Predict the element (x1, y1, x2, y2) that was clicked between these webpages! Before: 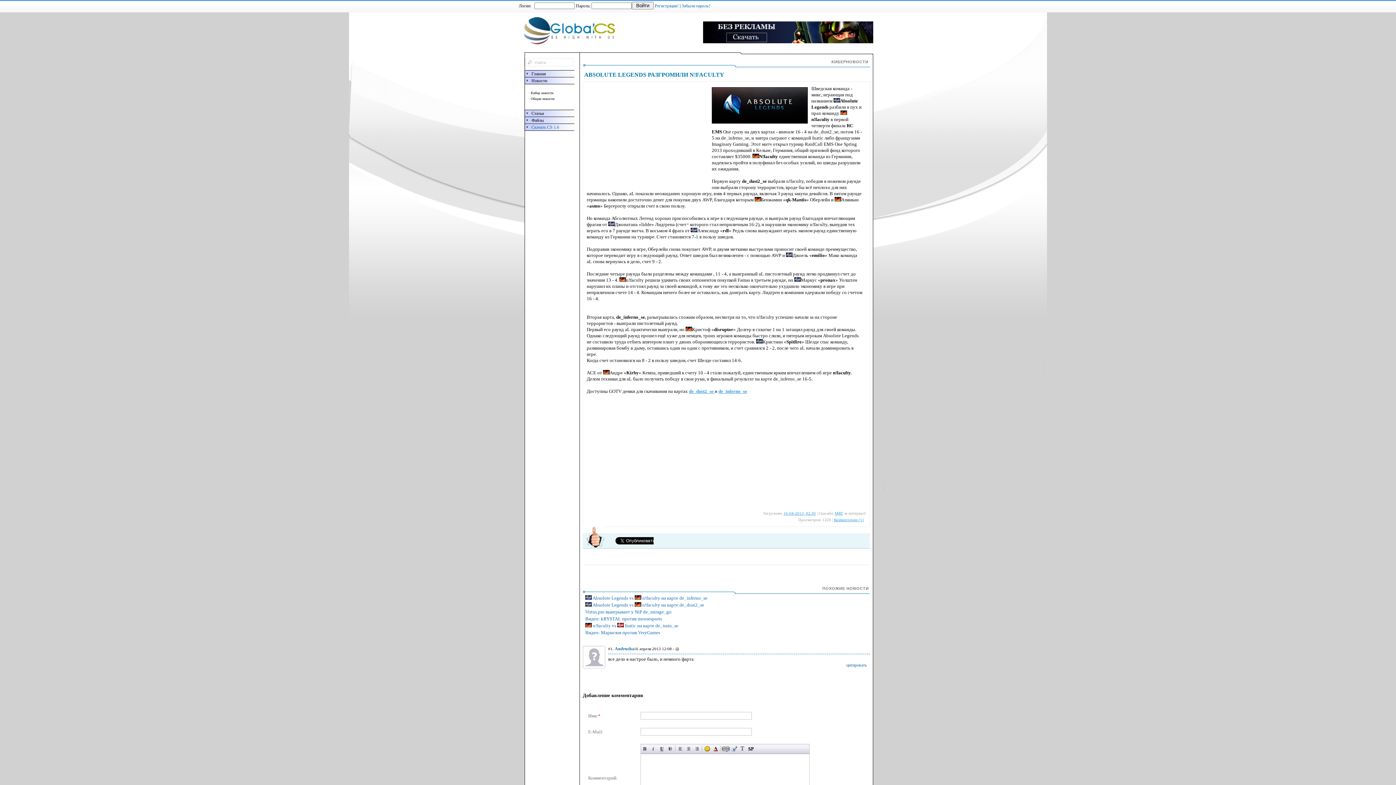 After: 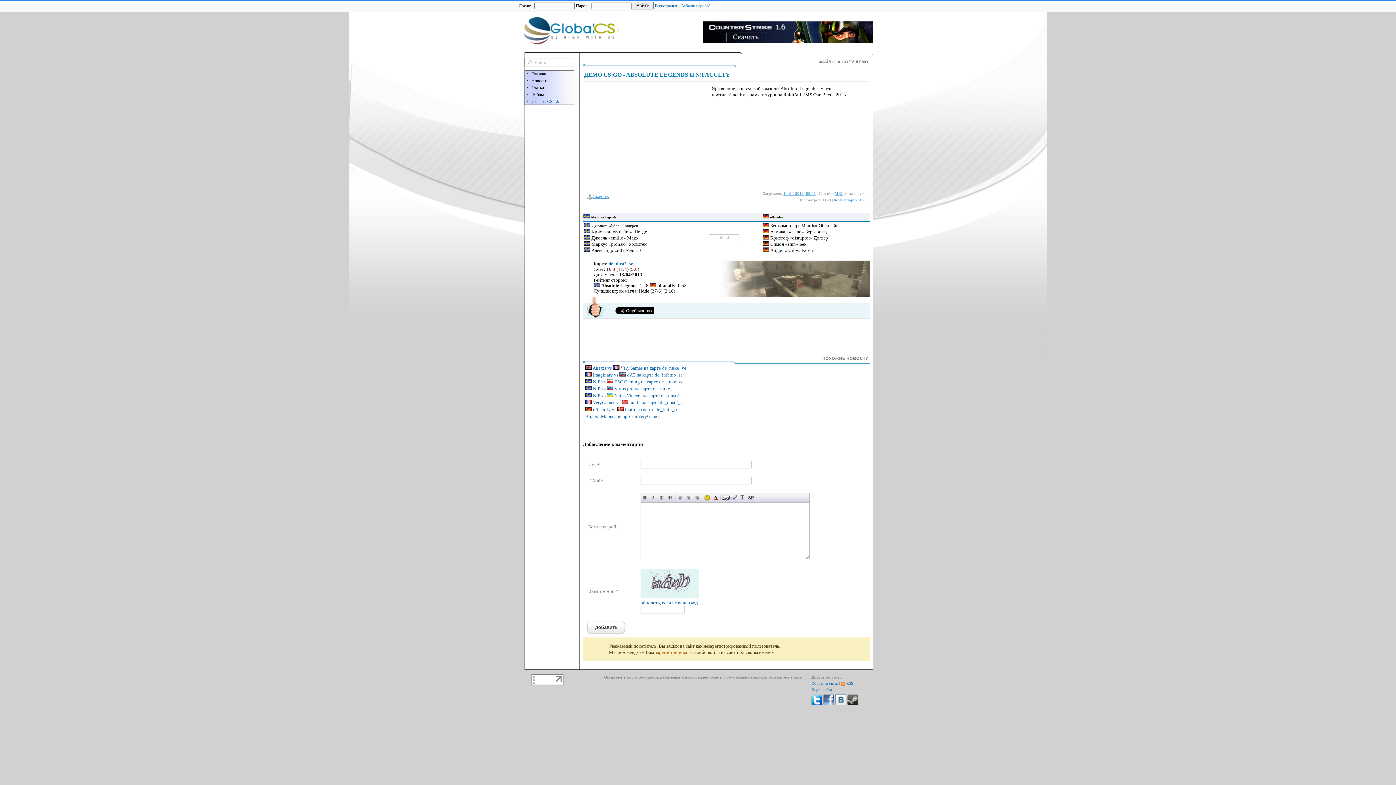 Action: label:  Absolute Legends vs  n!faculty на карте bbox: (585, 602, 678, 608)